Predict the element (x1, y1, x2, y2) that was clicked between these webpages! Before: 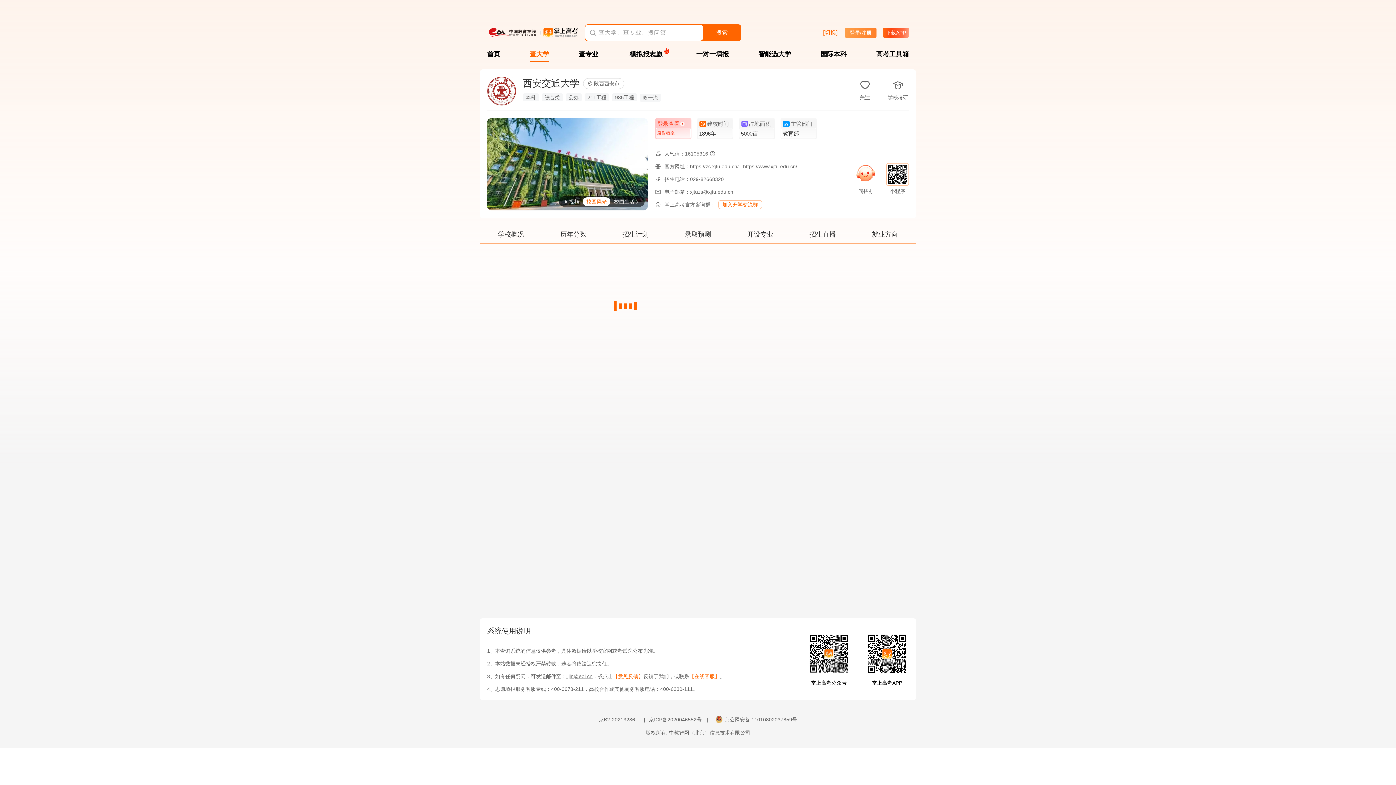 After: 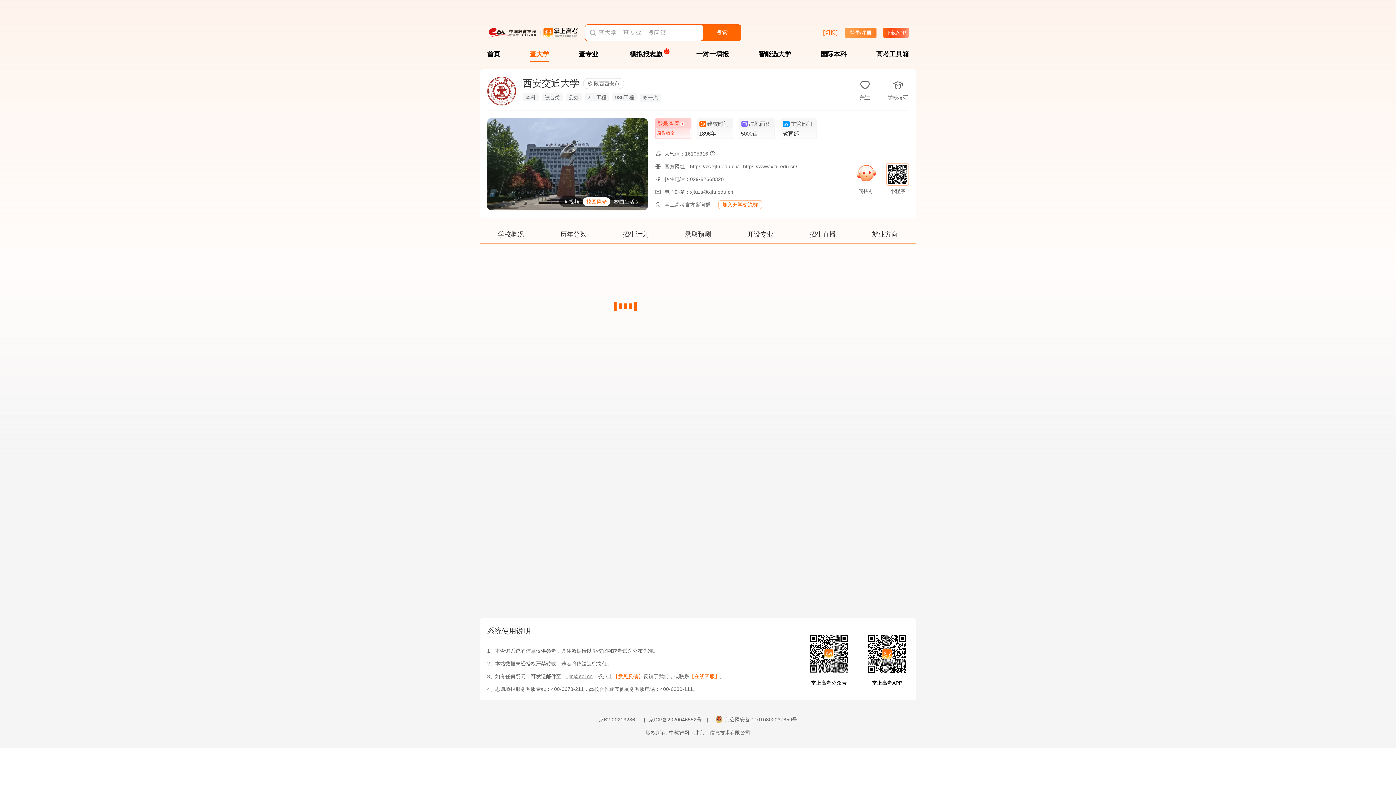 Action: bbox: (644, 717, 708, 722) label: |京ICP备2020046552号 |